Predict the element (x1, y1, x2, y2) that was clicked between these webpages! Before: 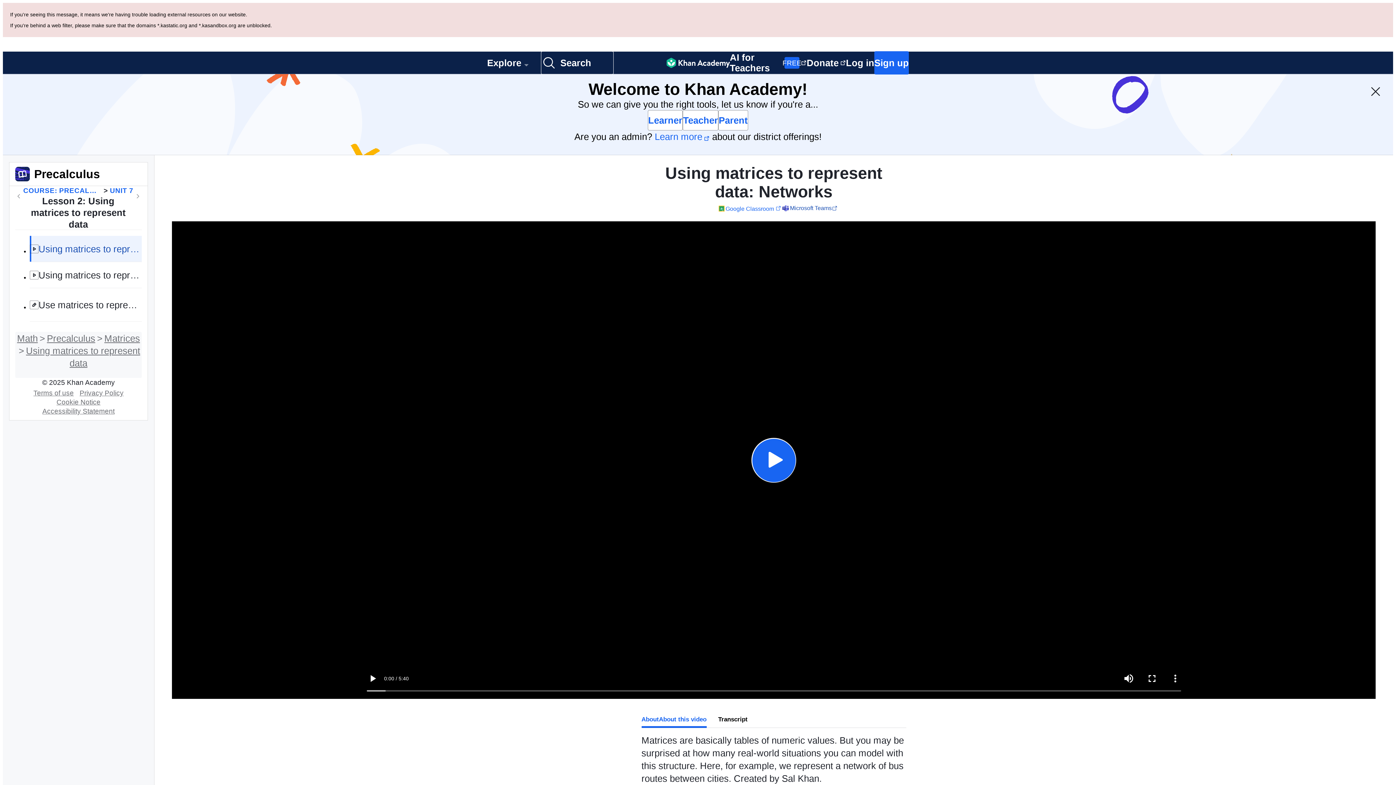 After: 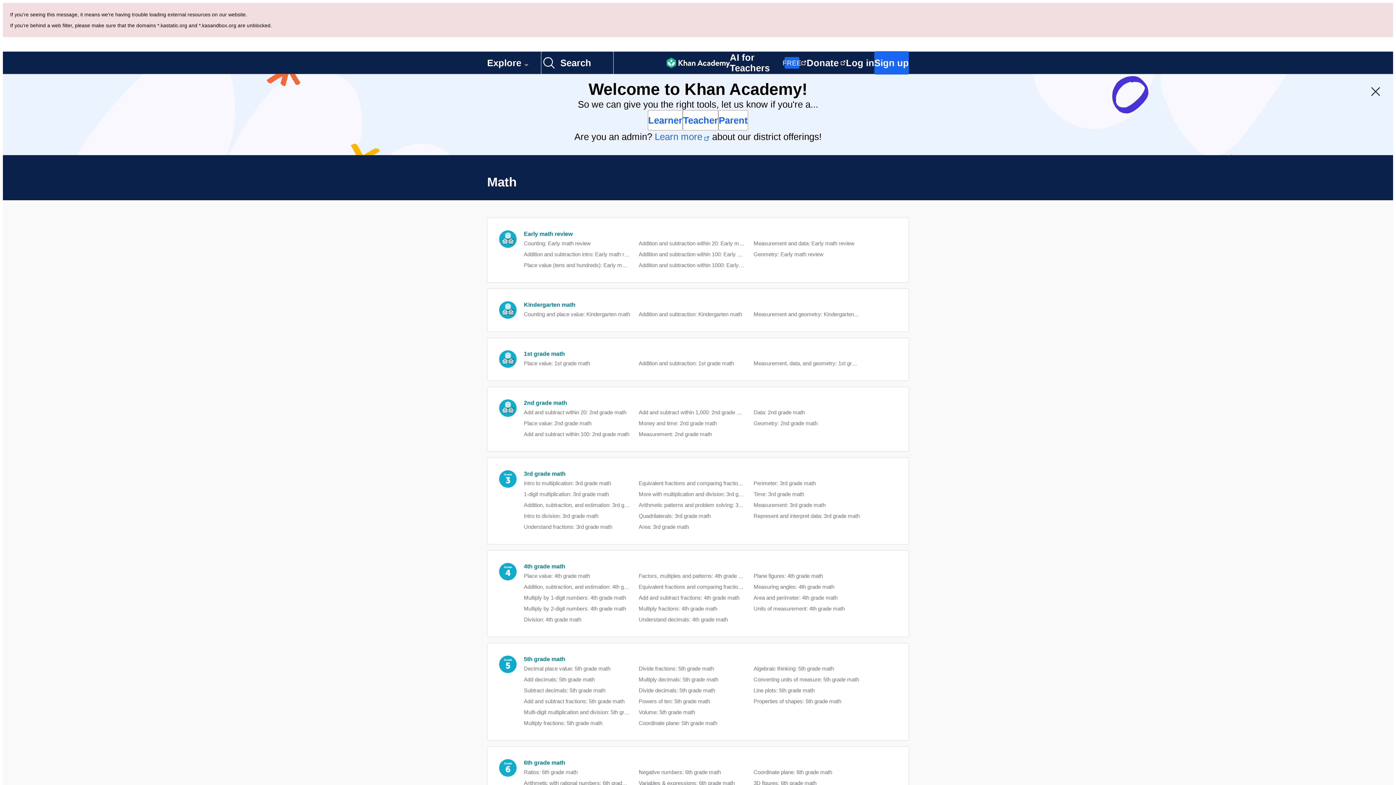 Action: label: Math bbox: (17, 252, 37, 262)